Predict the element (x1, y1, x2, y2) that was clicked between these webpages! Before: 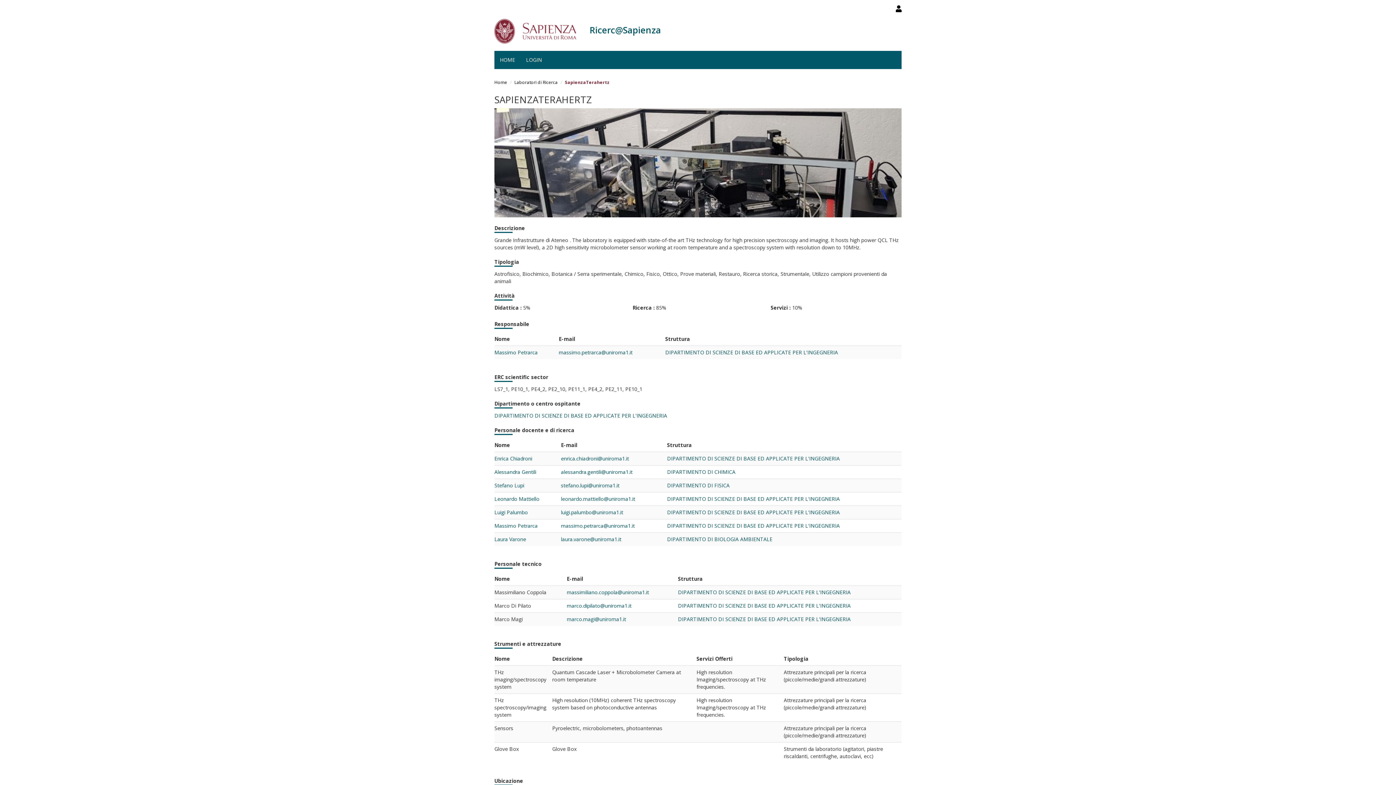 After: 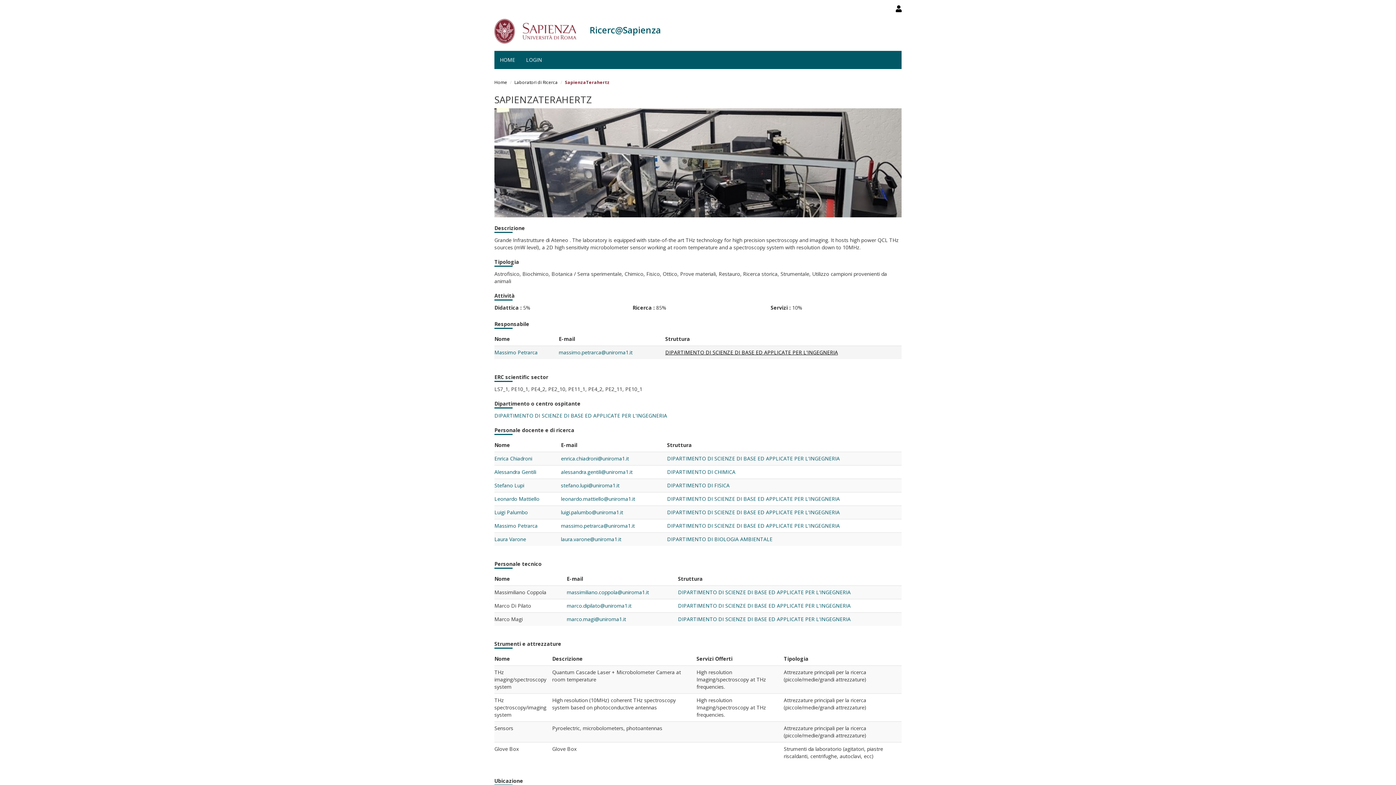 Action: bbox: (665, 349, 838, 356) label: DIPARTIMENTO DI SCIENZE DI BASE ED APPLICATE PER L'INGEGNERIA